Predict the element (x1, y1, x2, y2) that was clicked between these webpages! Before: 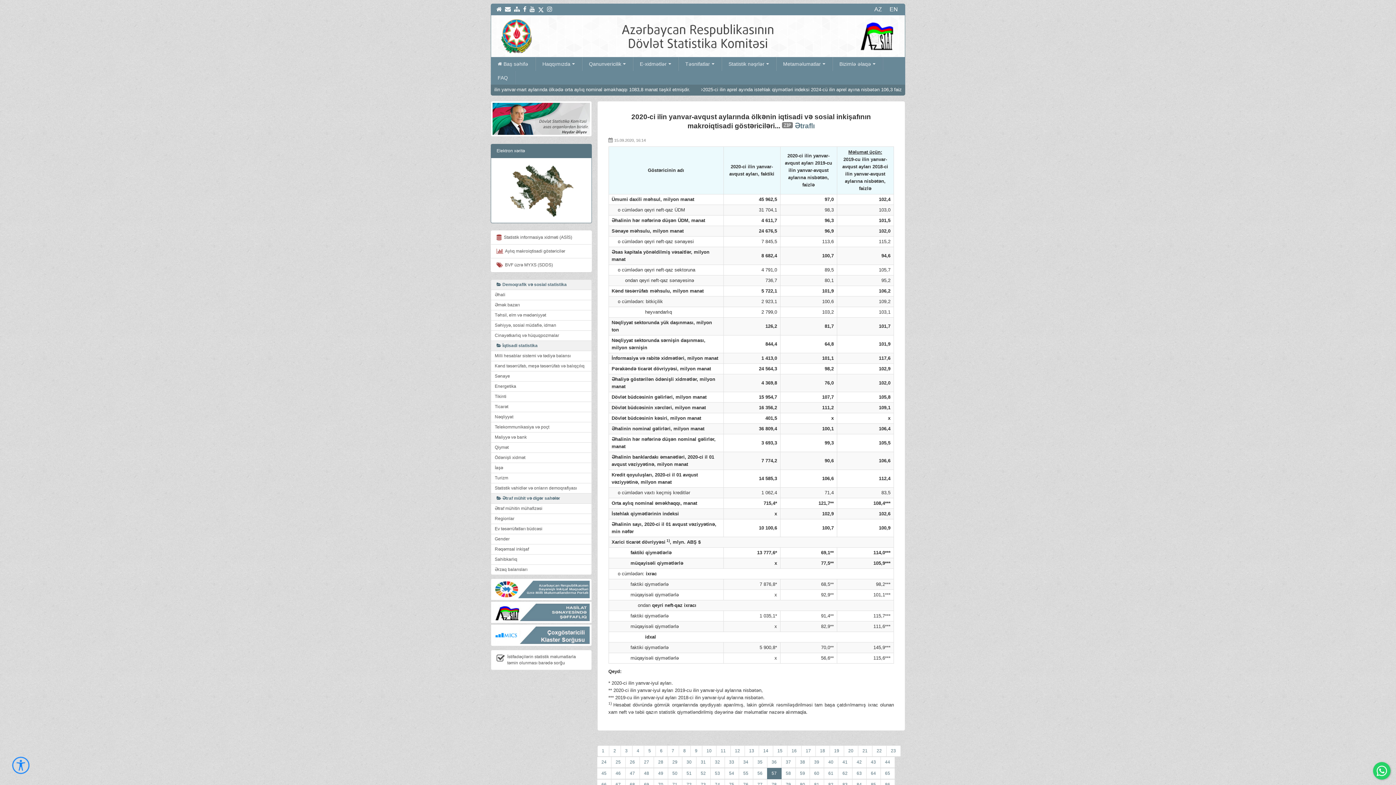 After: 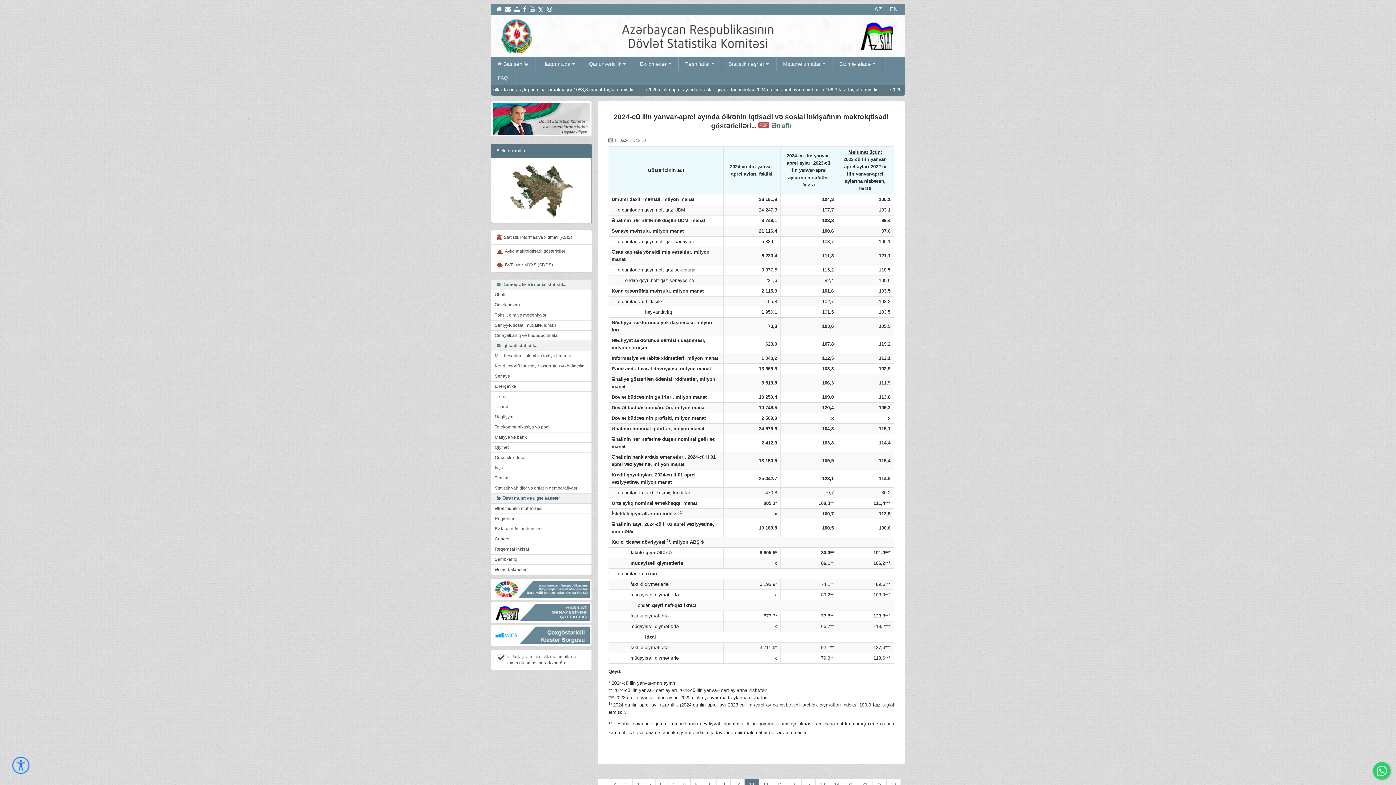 Action: label: 13 bbox: (744, 745, 759, 757)